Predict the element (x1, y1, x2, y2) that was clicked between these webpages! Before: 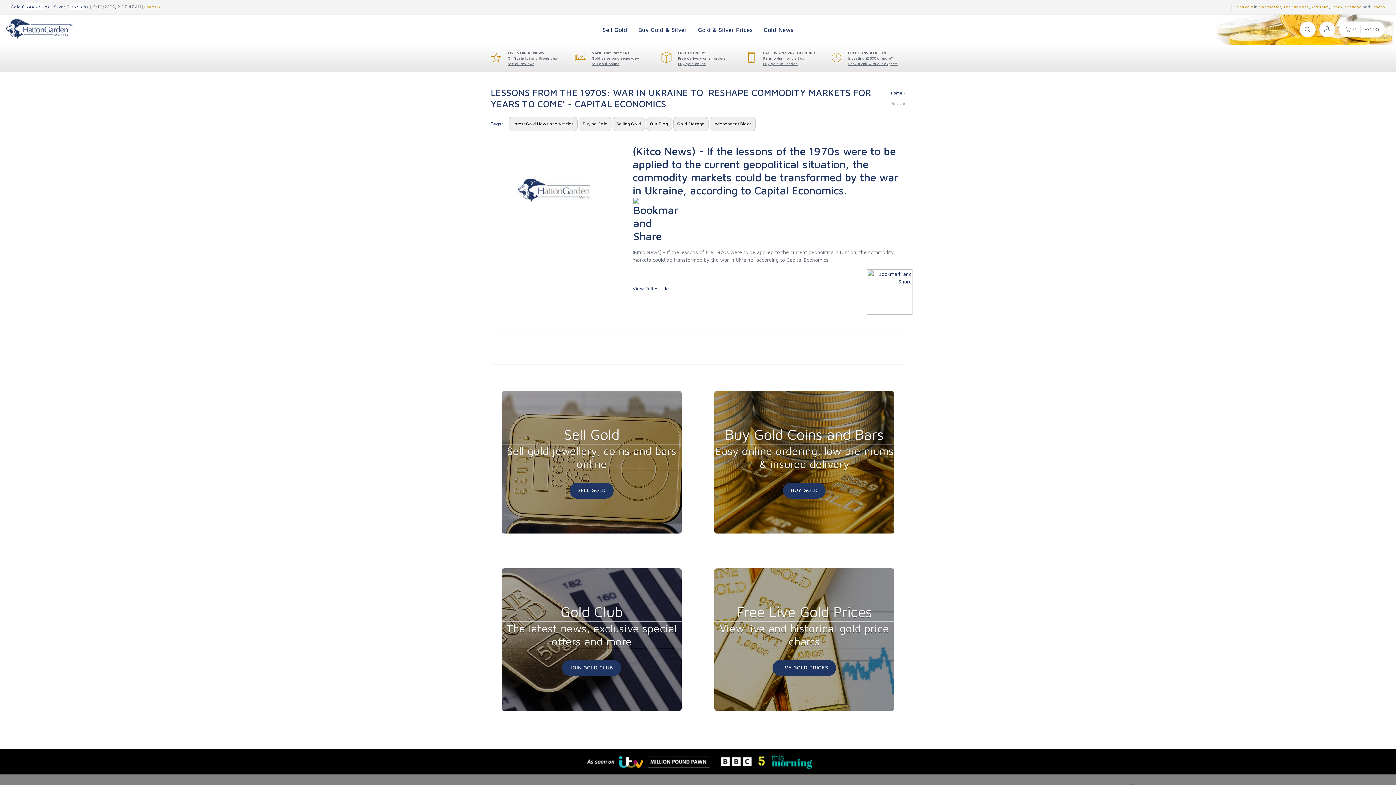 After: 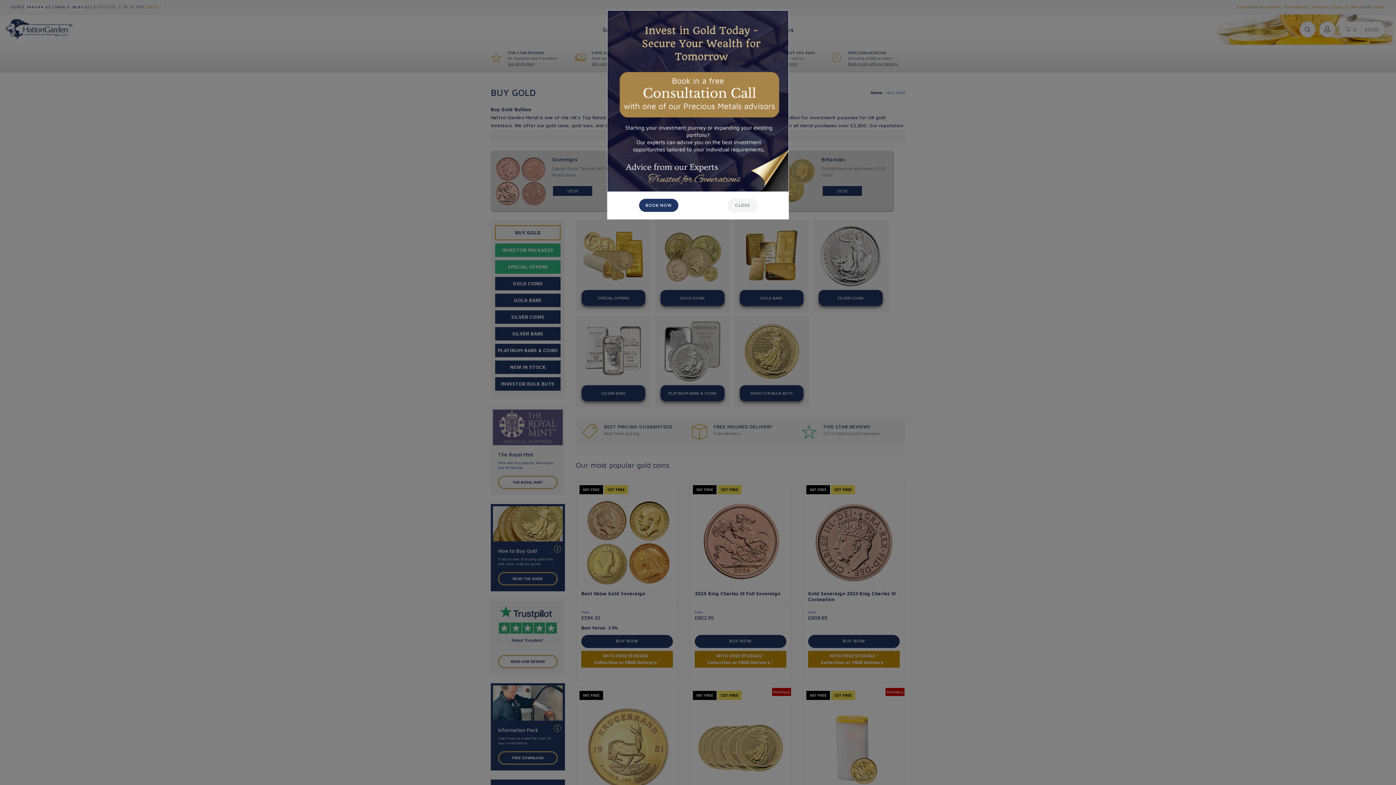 Action: label: Buy gold online bbox: (678, 61, 706, 65)